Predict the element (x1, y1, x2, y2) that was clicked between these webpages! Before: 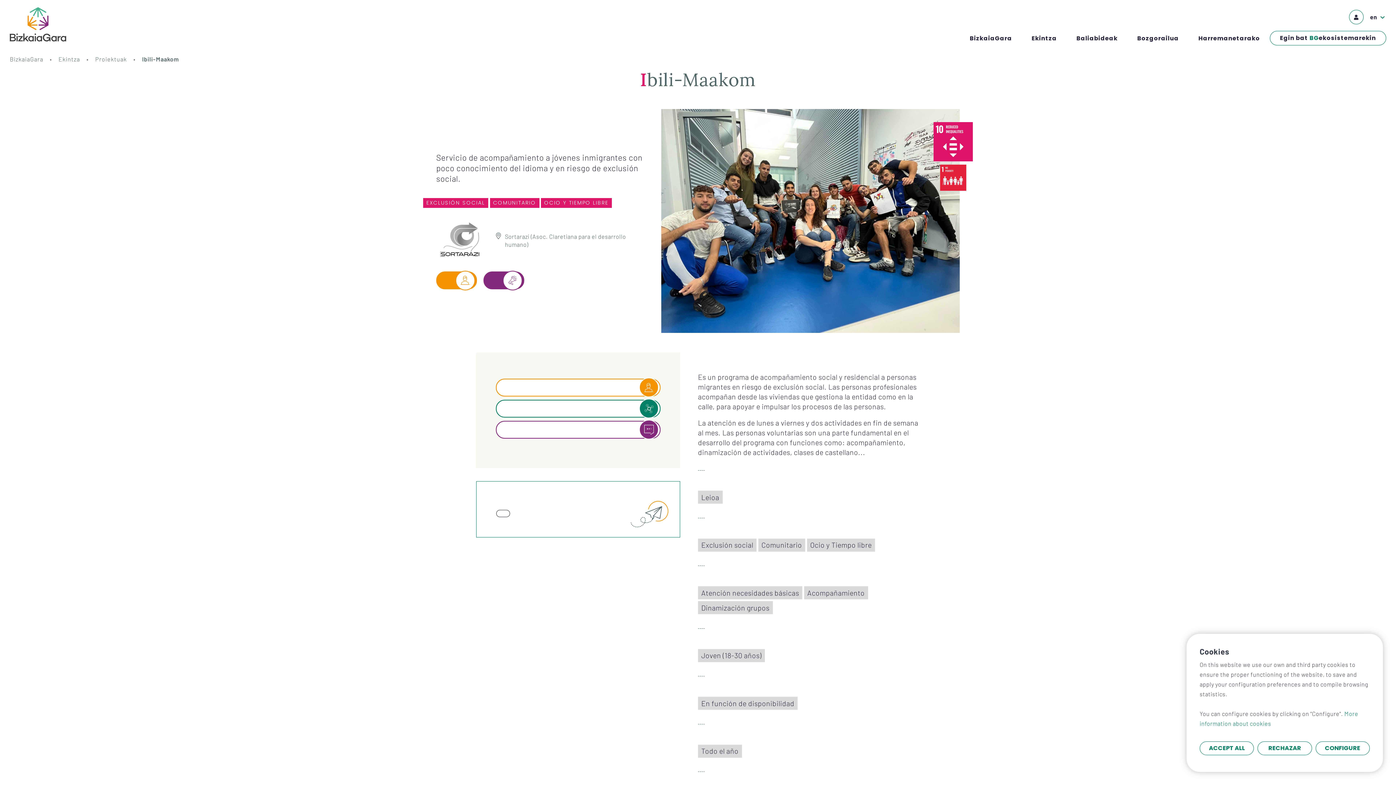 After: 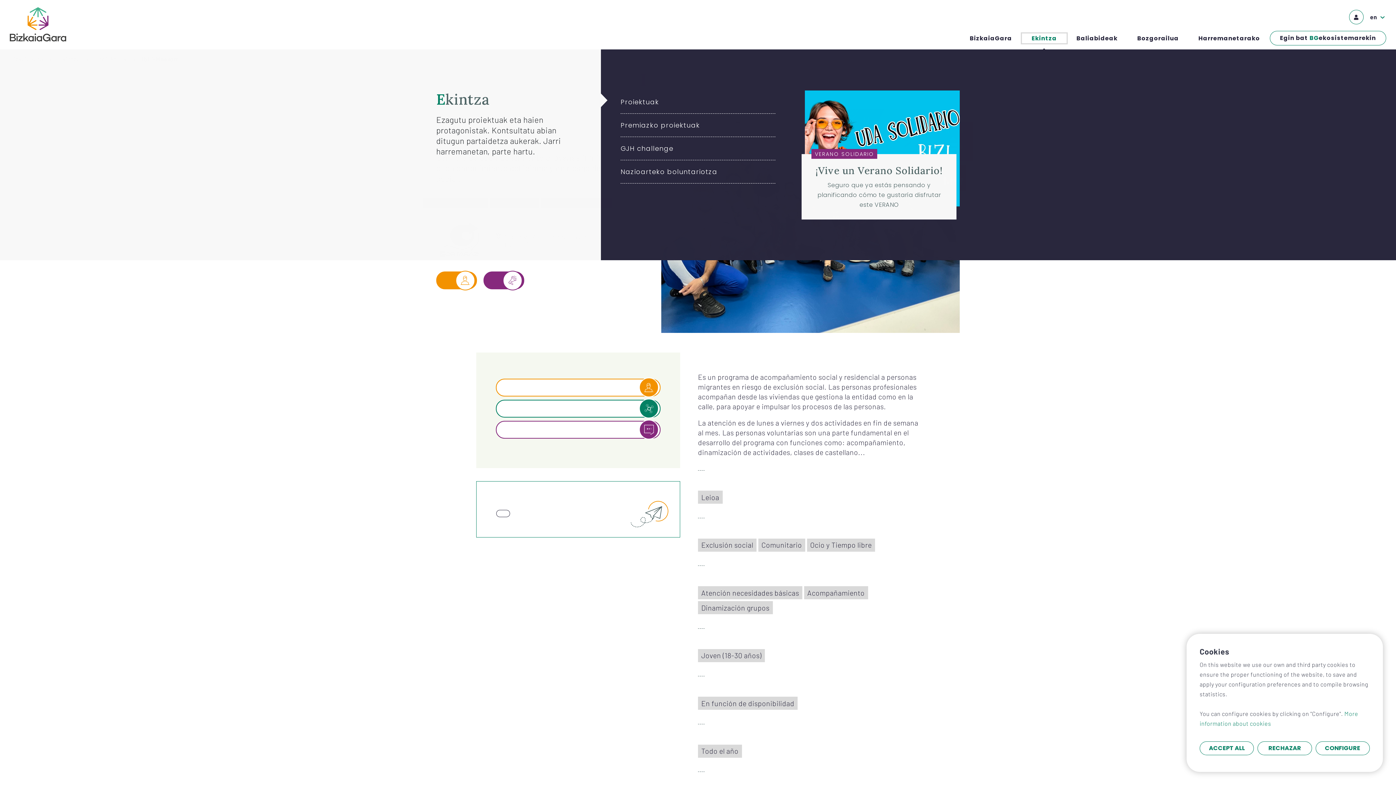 Action: label: Ekintza bbox: (1022, 33, 1066, 43)